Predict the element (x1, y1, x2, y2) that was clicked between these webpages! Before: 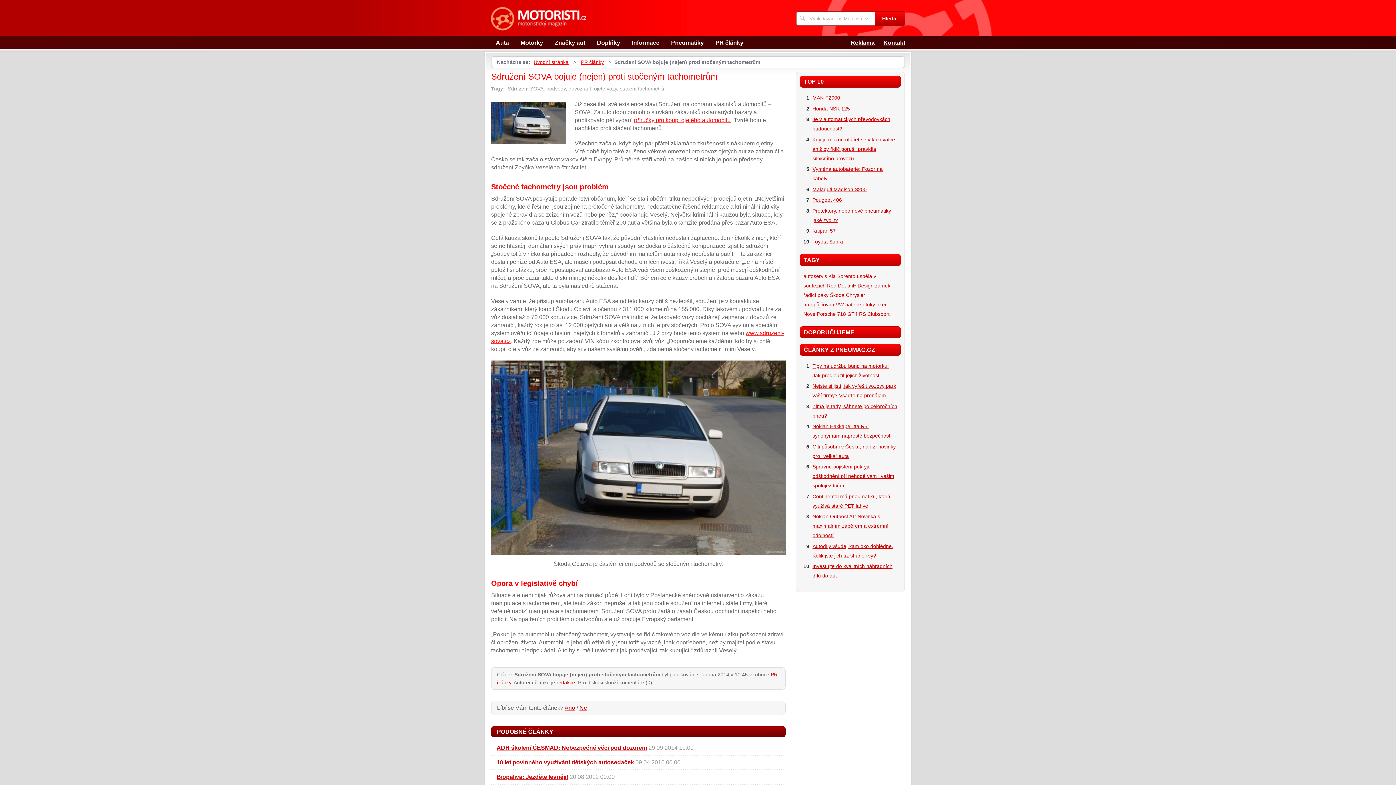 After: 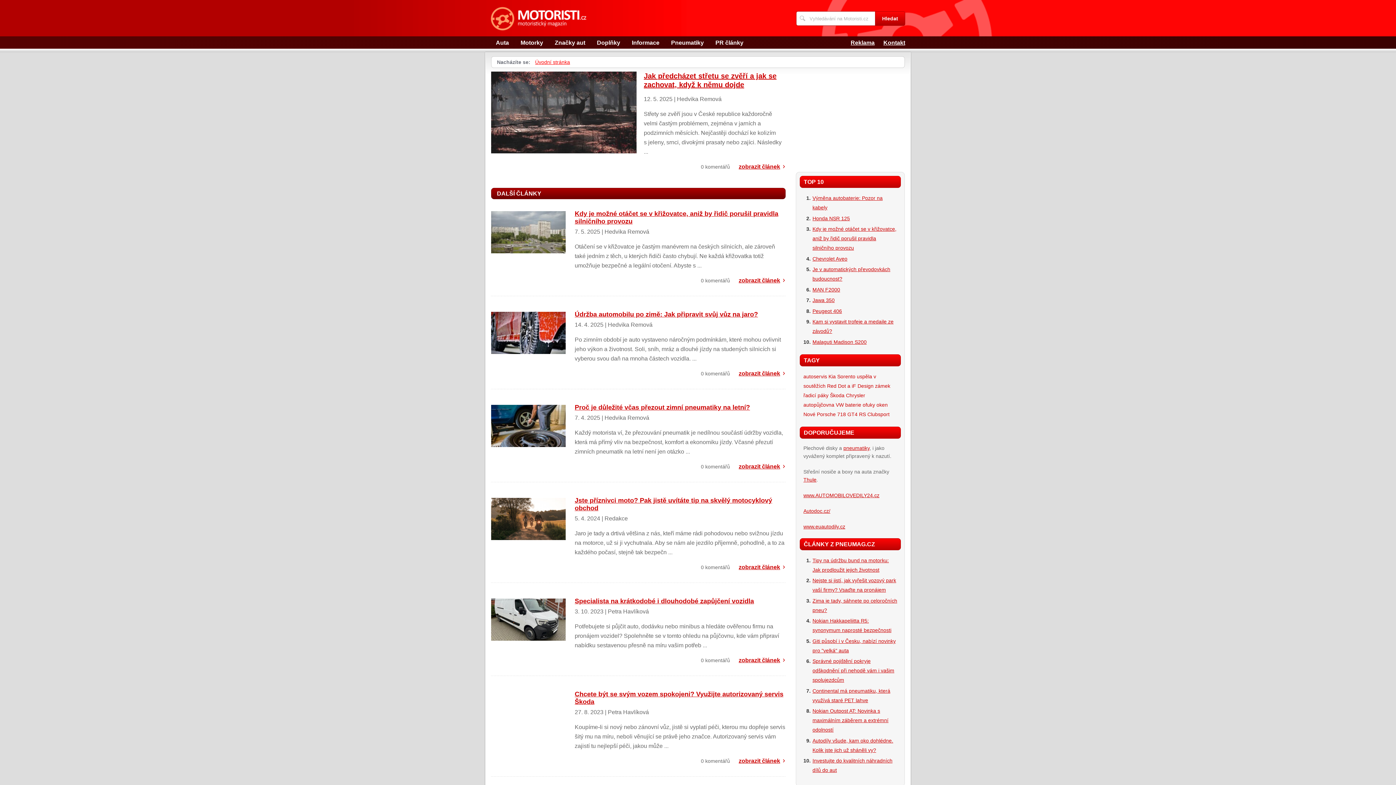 Action: bbox: (490, 15, 586, 21)